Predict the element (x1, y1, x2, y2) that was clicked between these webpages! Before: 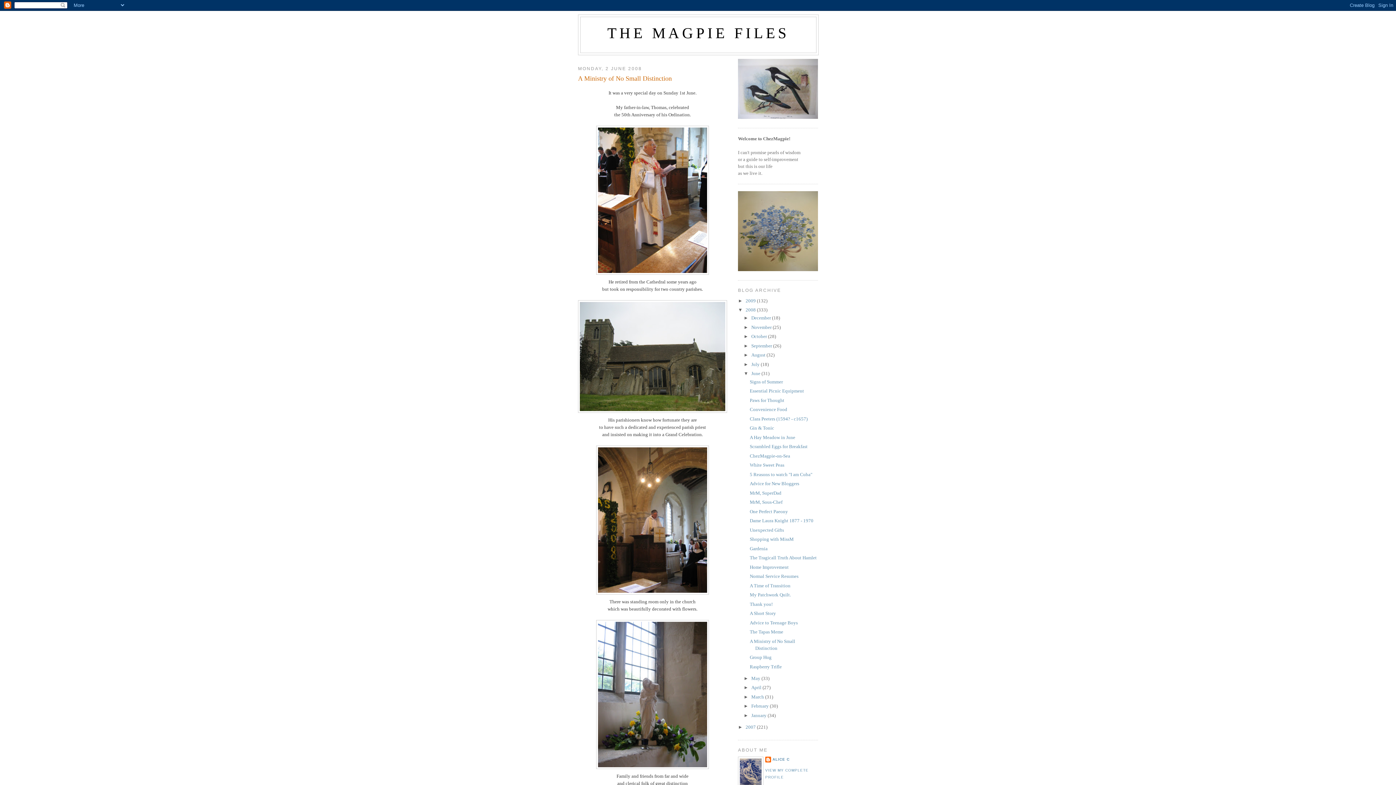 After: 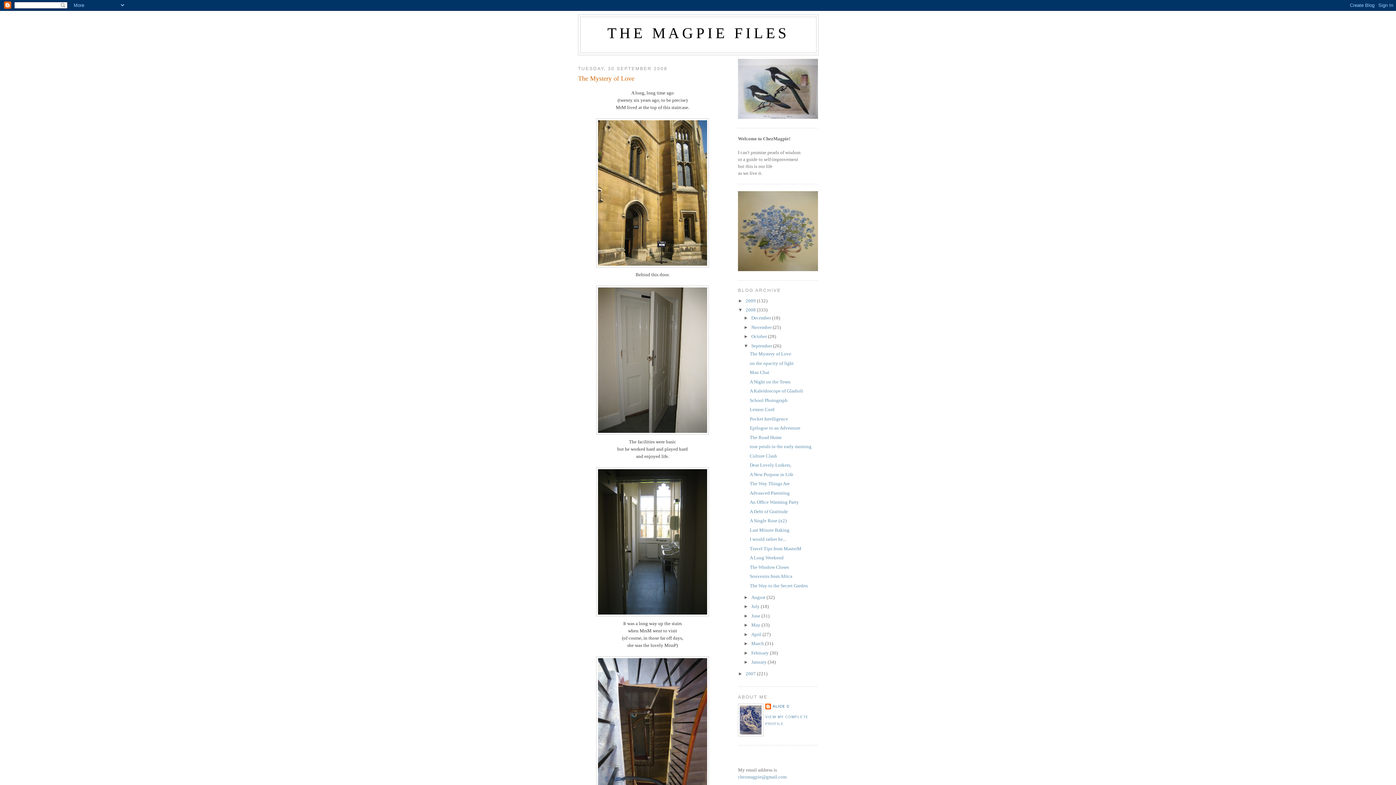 Action: bbox: (751, 343, 773, 348) label: September 